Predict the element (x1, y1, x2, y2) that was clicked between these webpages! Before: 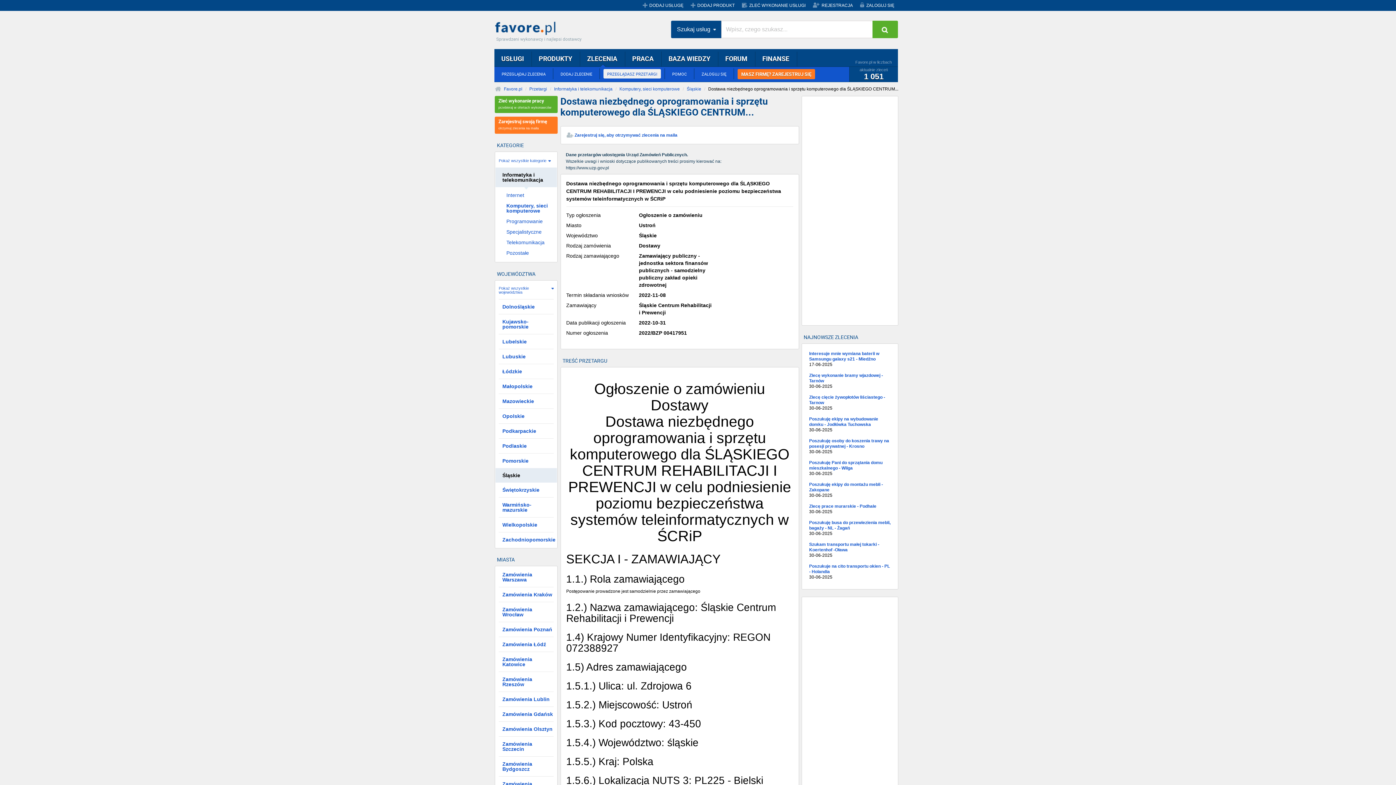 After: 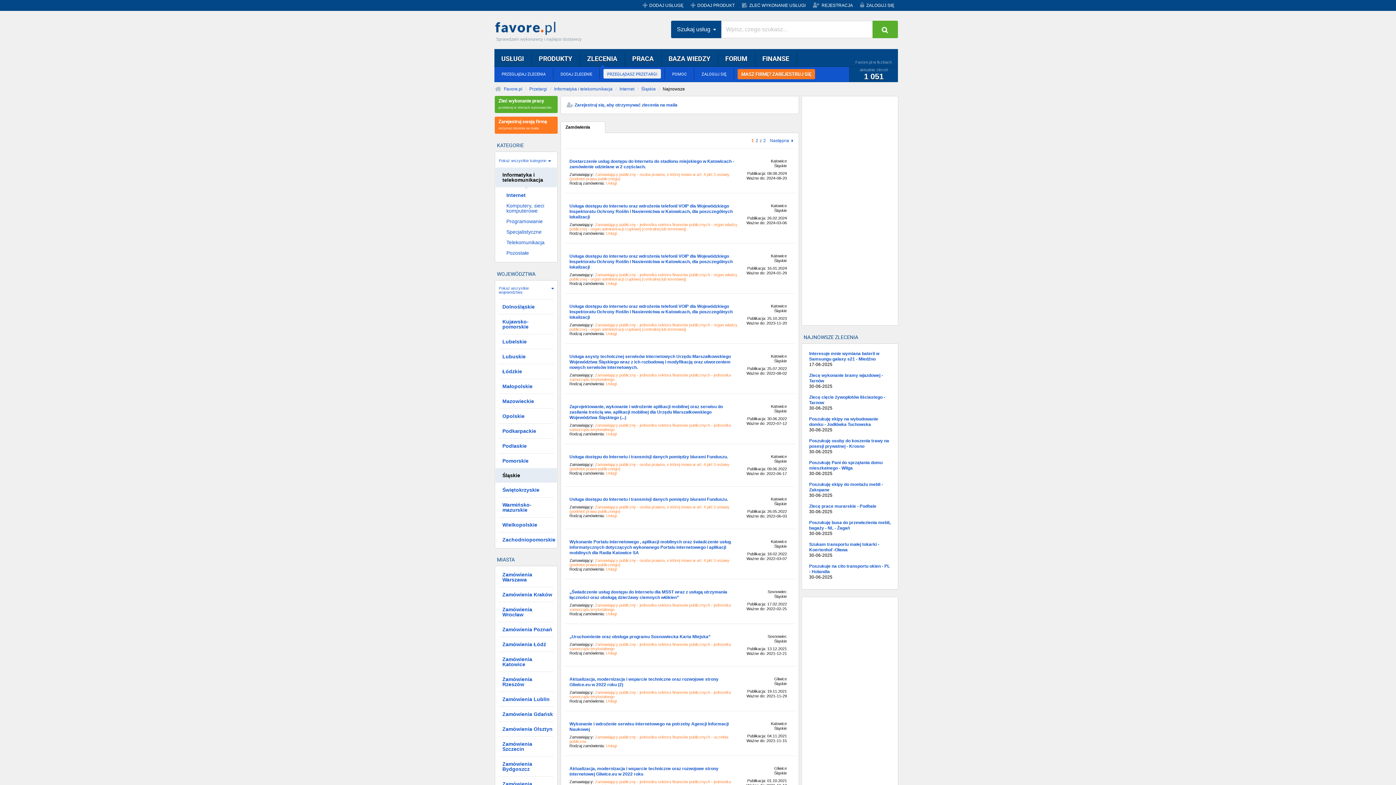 Action: label: Internet bbox: (506, 190, 556, 199)